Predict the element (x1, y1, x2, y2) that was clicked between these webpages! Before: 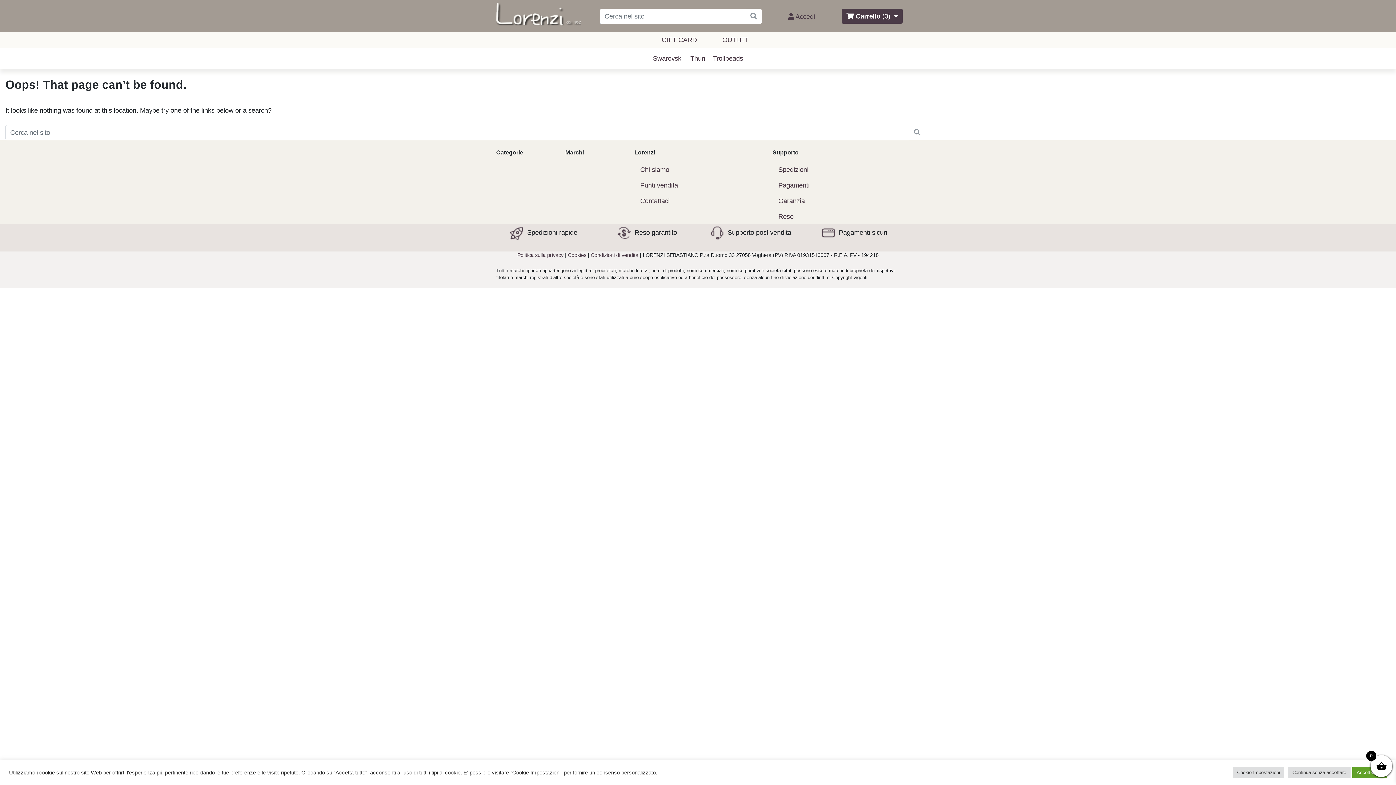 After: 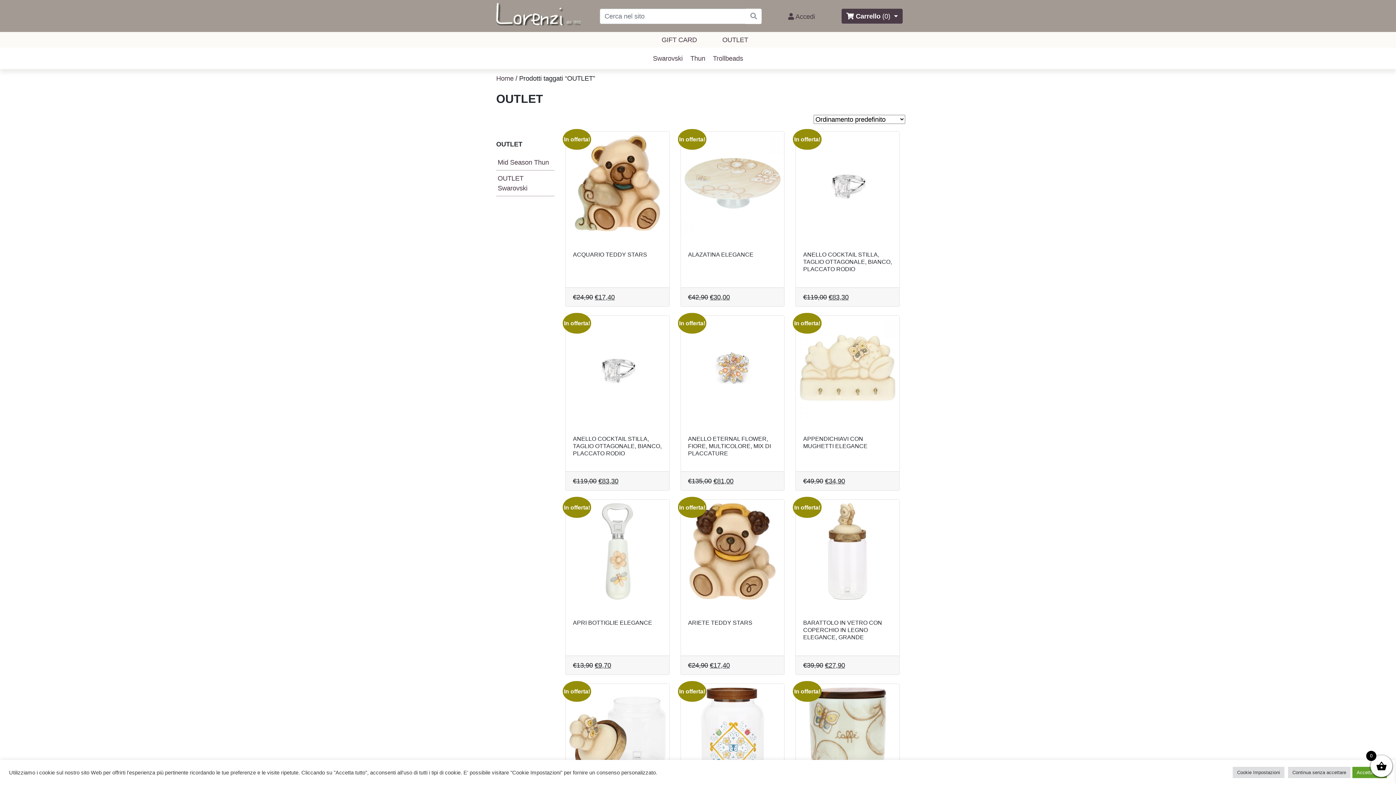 Action: label: OUTLET bbox: (716, 32, 754, 47)